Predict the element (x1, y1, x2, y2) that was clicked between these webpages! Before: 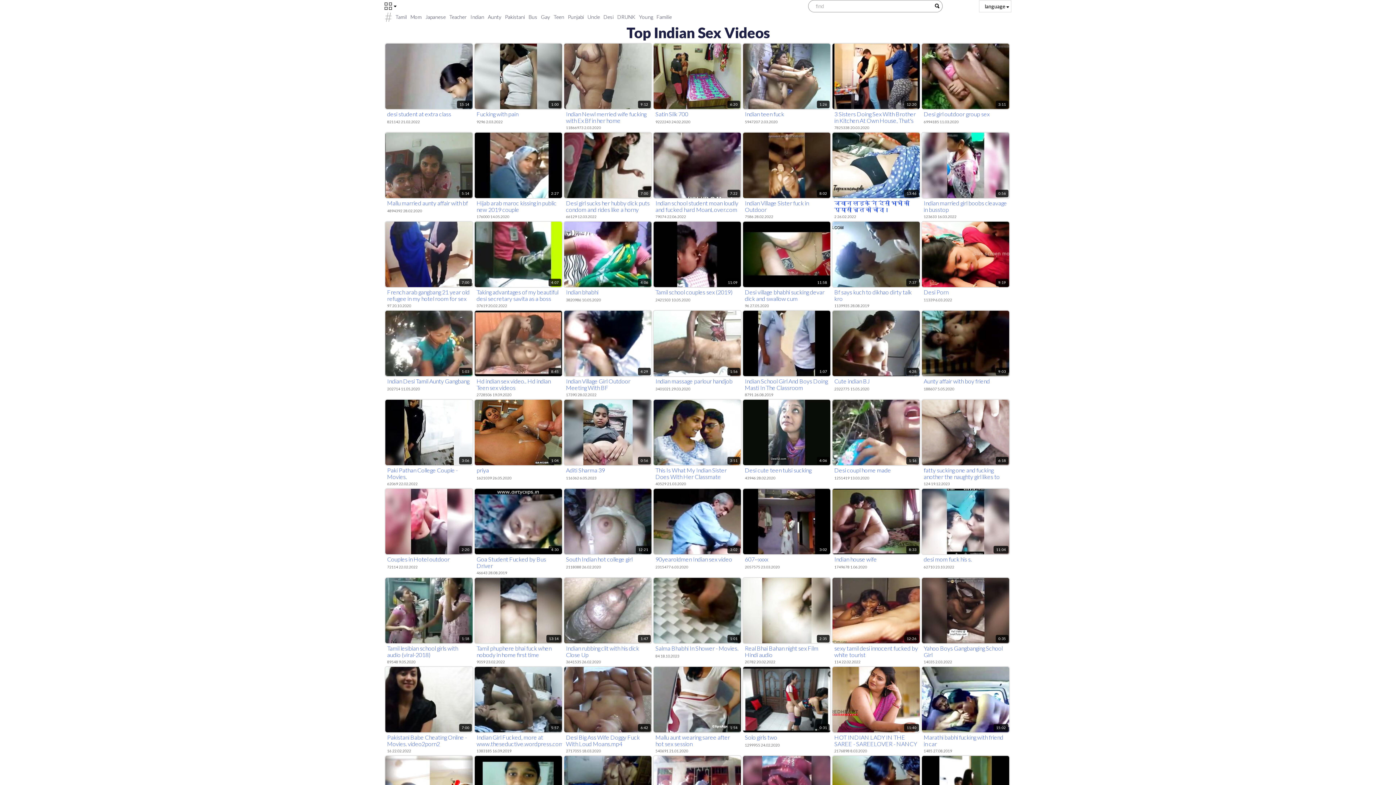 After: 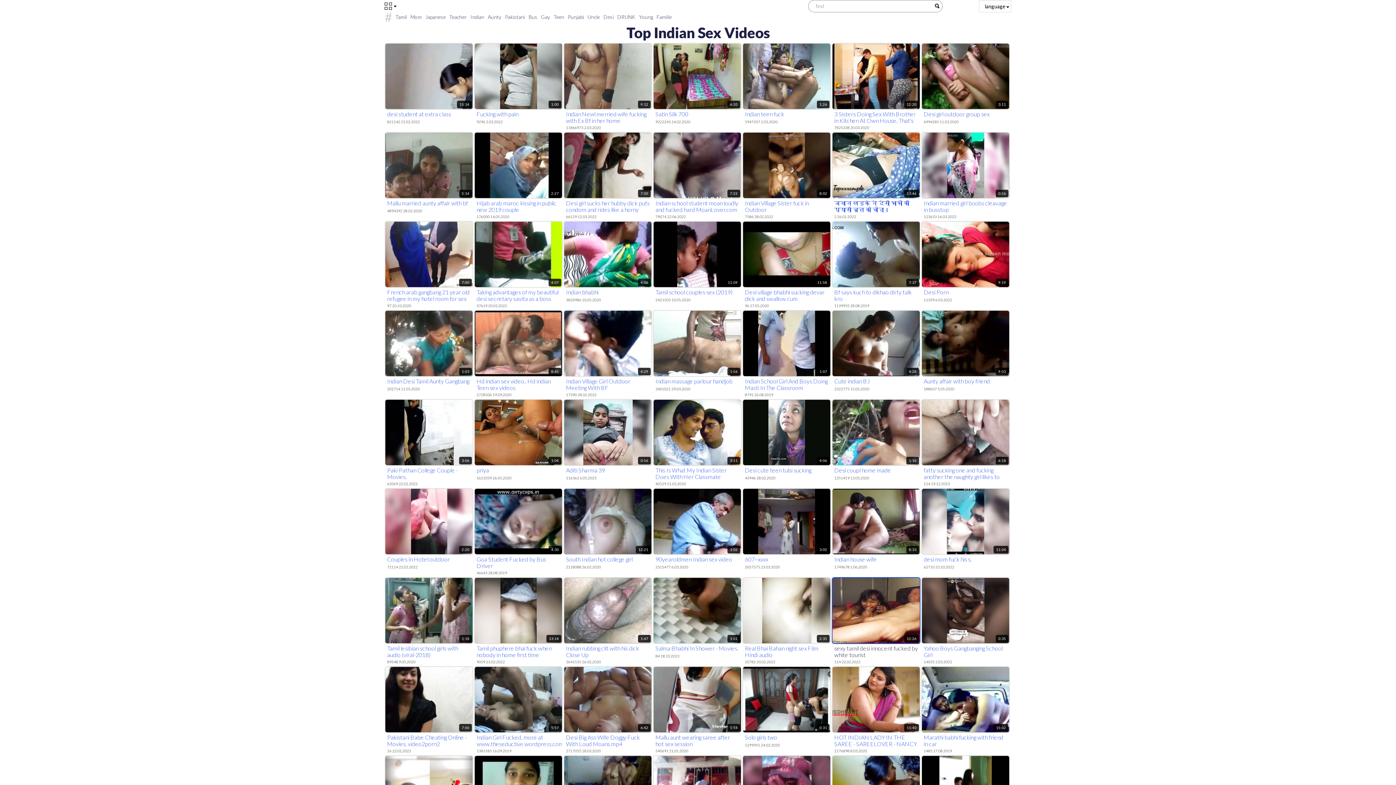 Action: label: 12:26
sexy tamil desi innocent fucked by white tourist
114 22.02.2022 bbox: (832, 578, 920, 665)